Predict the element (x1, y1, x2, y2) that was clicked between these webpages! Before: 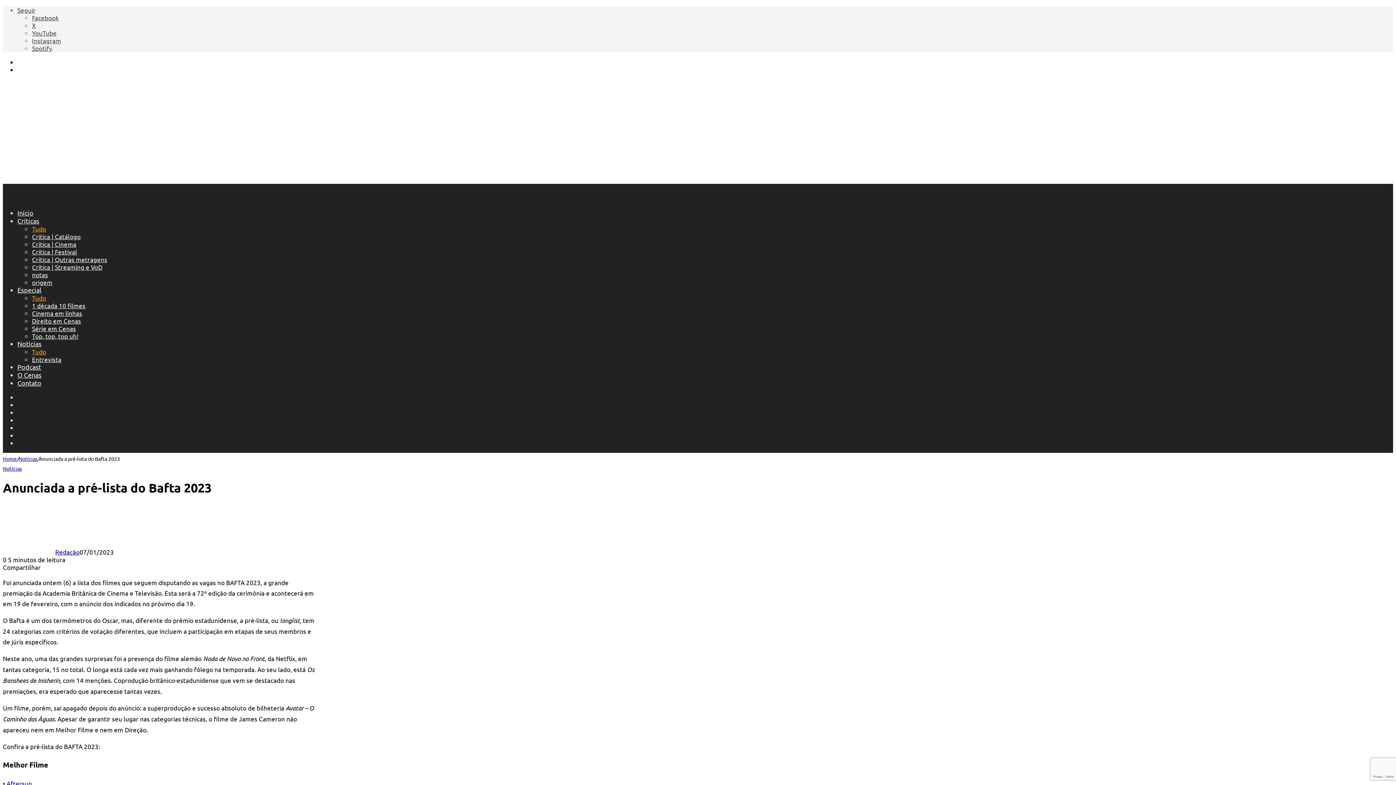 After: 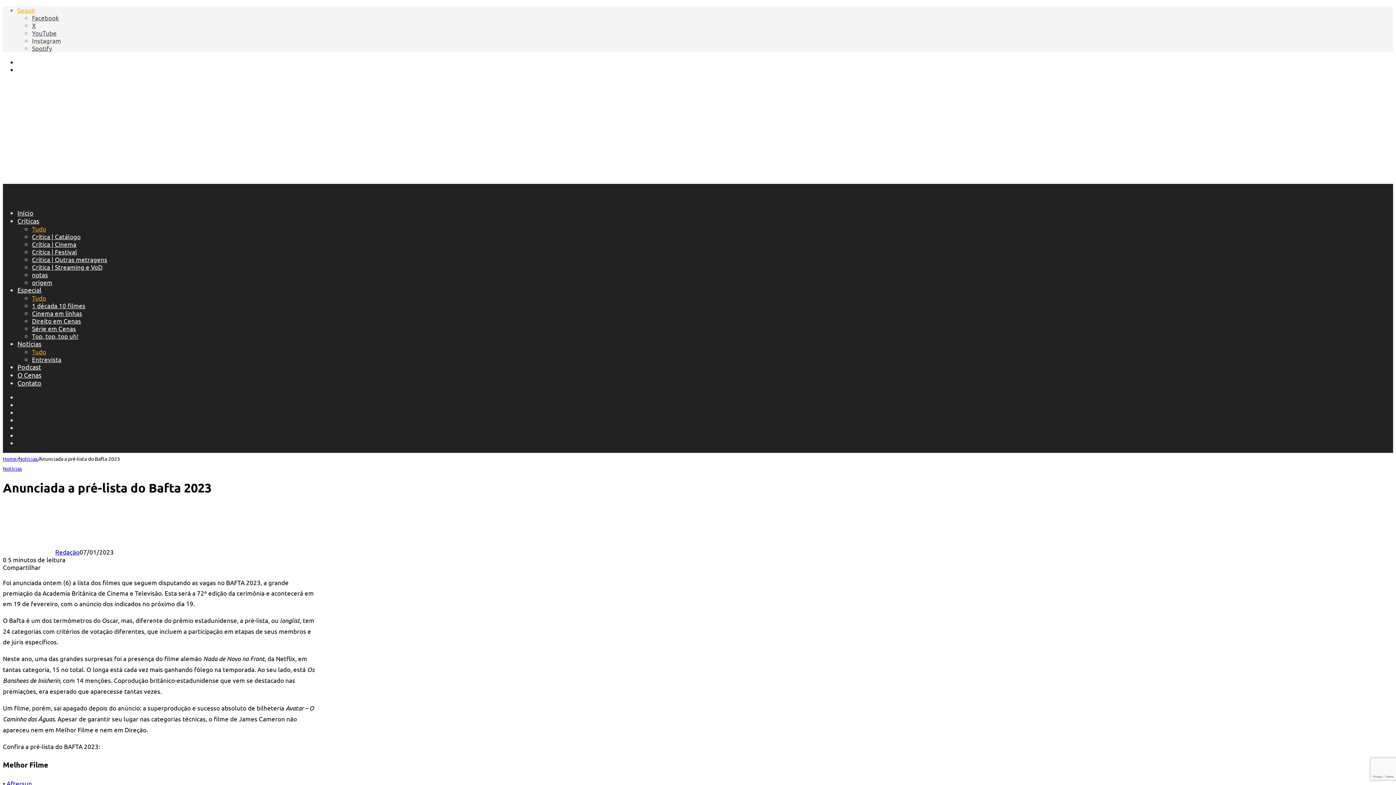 Action: bbox: (32, 36, 61, 44) label: Instagram